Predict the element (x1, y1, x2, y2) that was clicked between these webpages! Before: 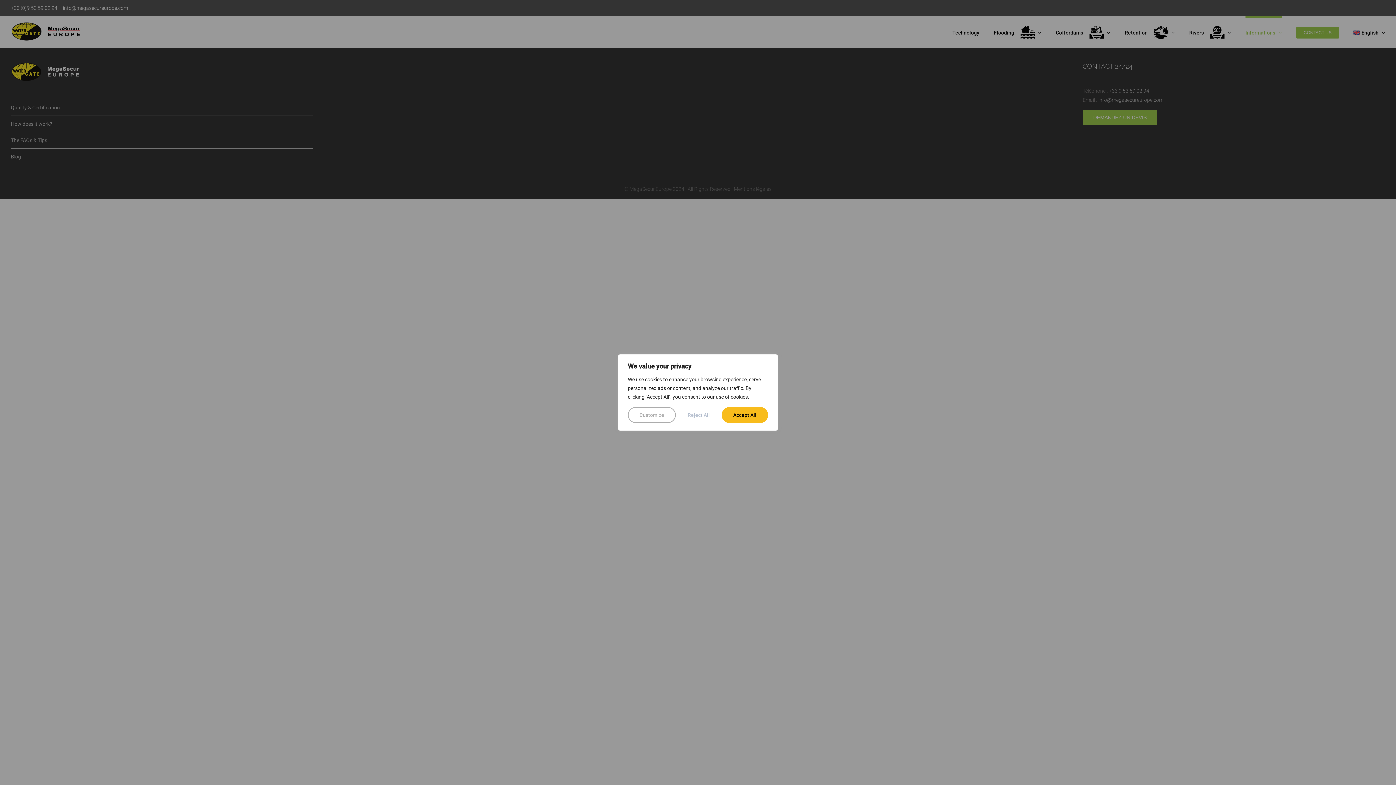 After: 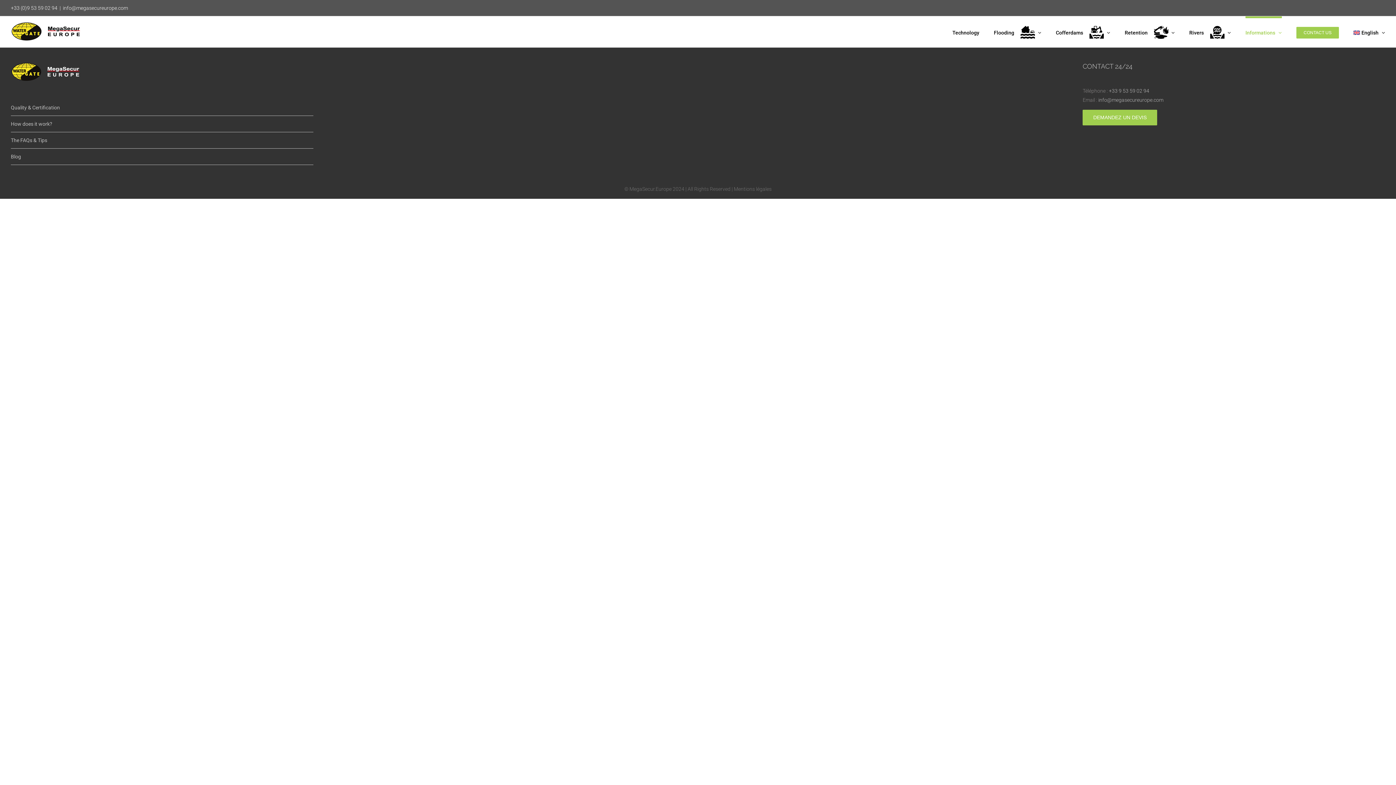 Action: bbox: (721, 407, 768, 423) label: Accept All